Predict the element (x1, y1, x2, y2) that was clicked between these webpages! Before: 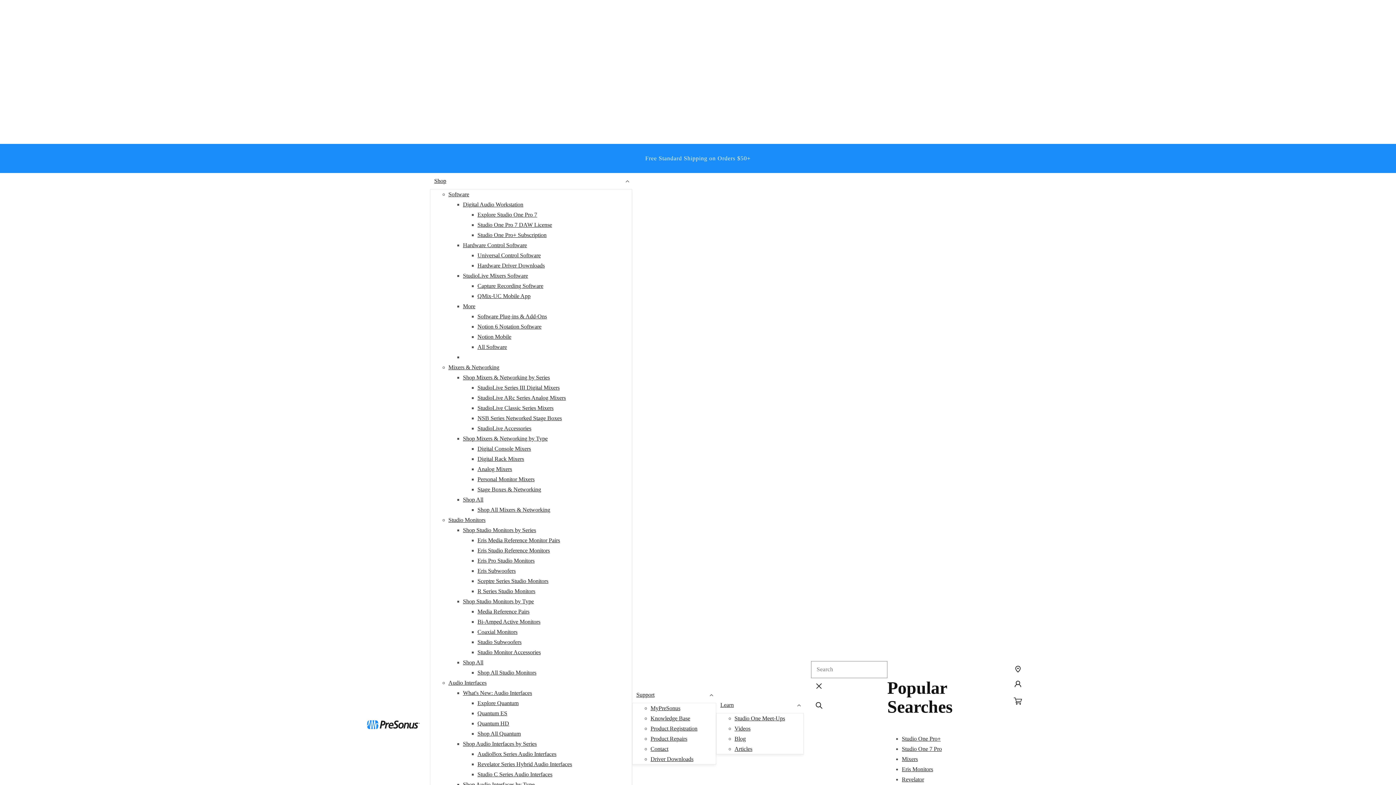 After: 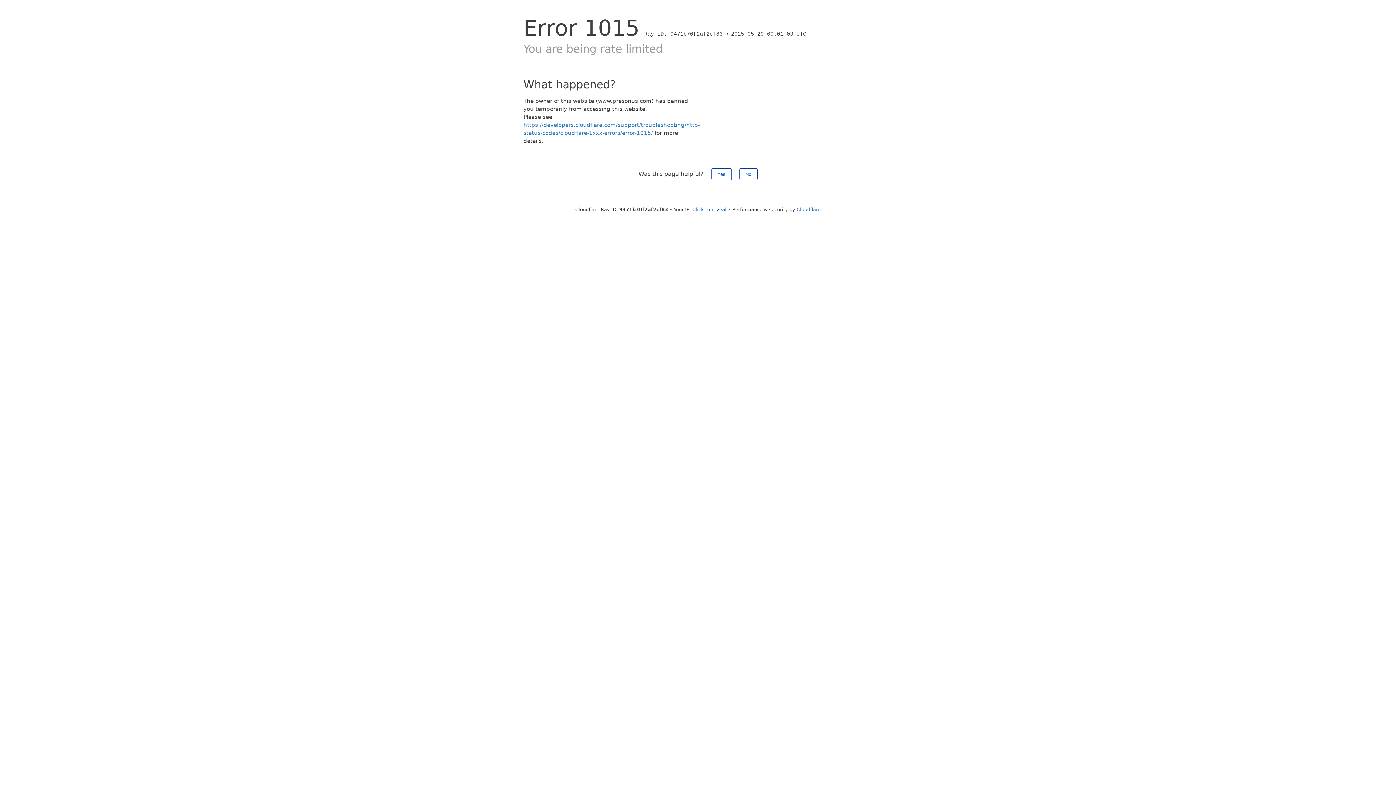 Action: bbox: (448, 516, 485, 523) label: Studio Monitors